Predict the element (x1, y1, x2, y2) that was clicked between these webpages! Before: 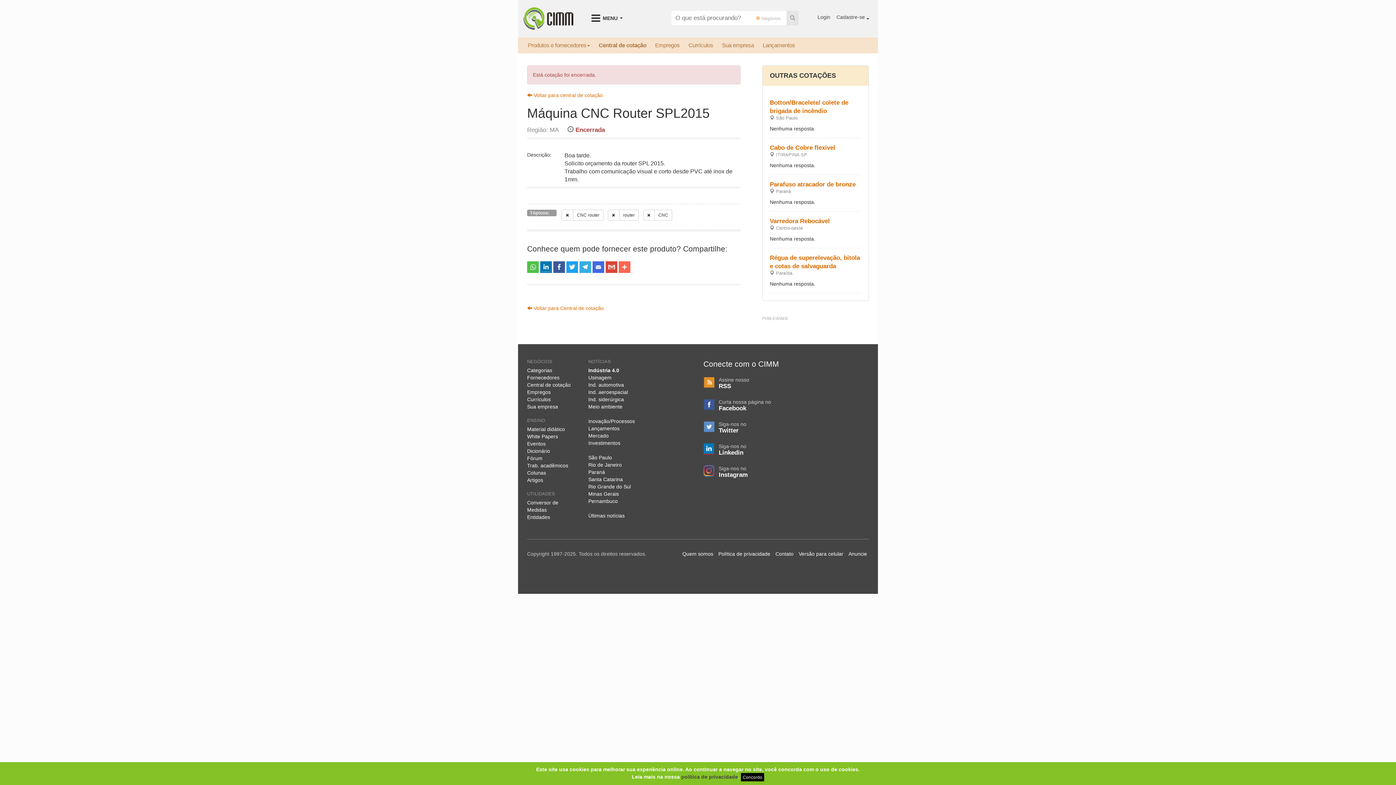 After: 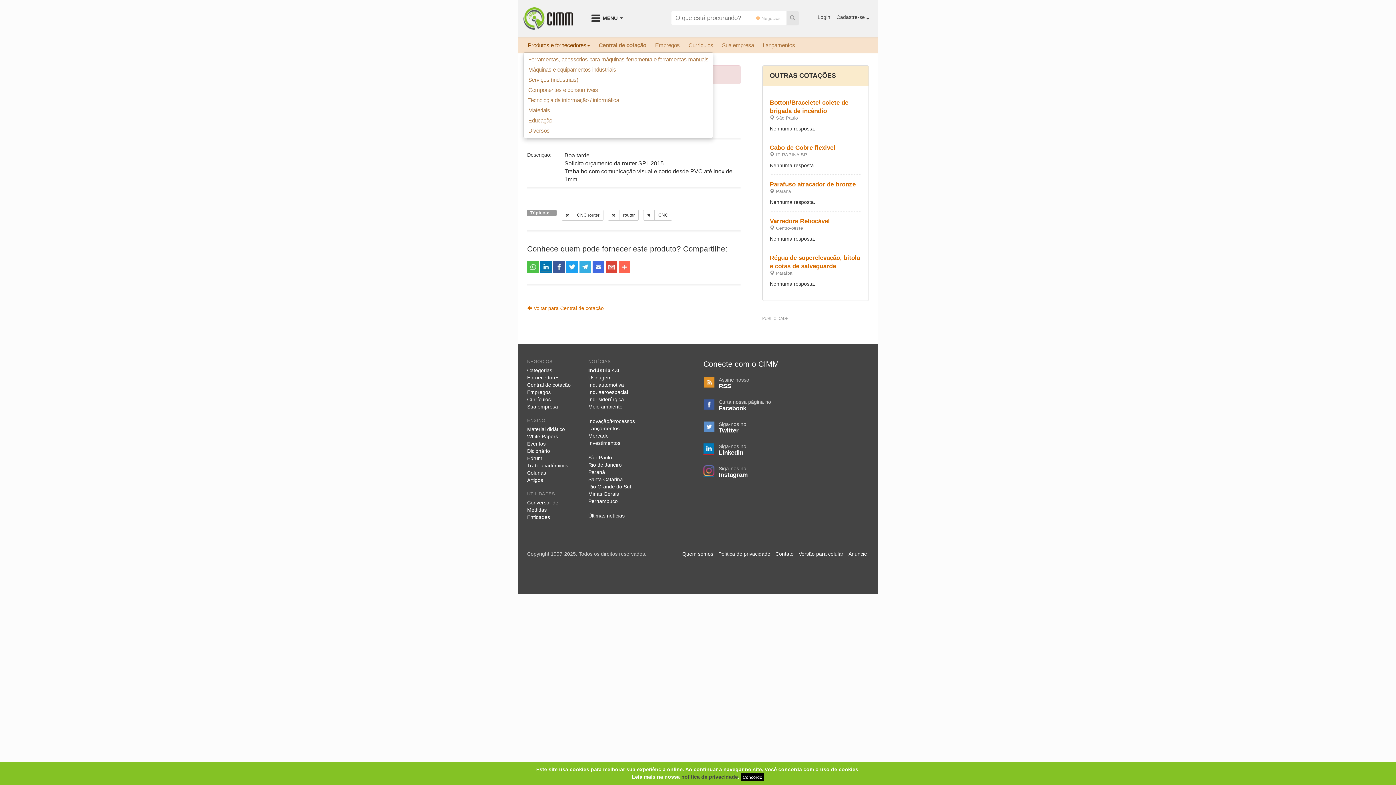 Action: bbox: (523, 38, 594, 52) label: Produtos e fornecedores